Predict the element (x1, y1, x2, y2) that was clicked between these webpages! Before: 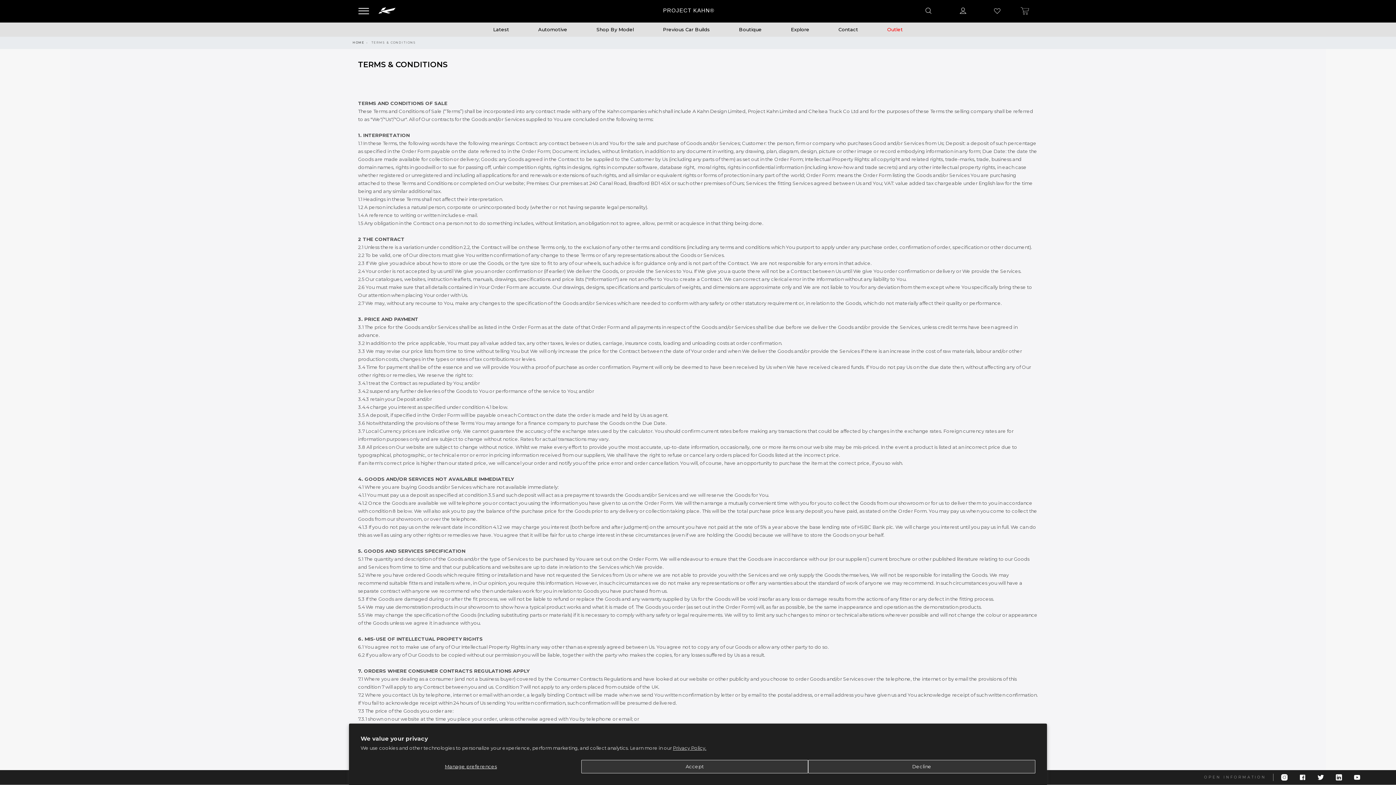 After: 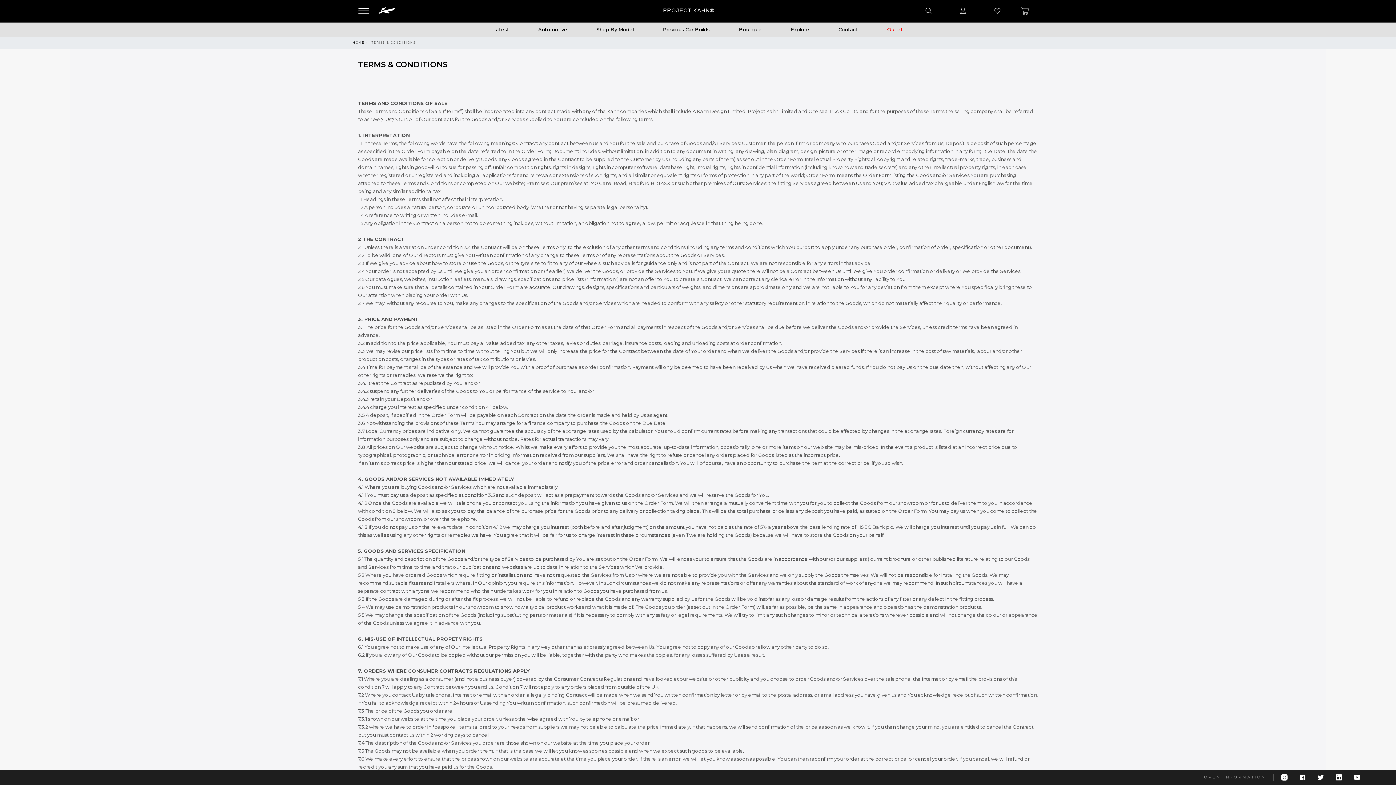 Action: bbox: (808, 760, 1035, 773) label: Decline